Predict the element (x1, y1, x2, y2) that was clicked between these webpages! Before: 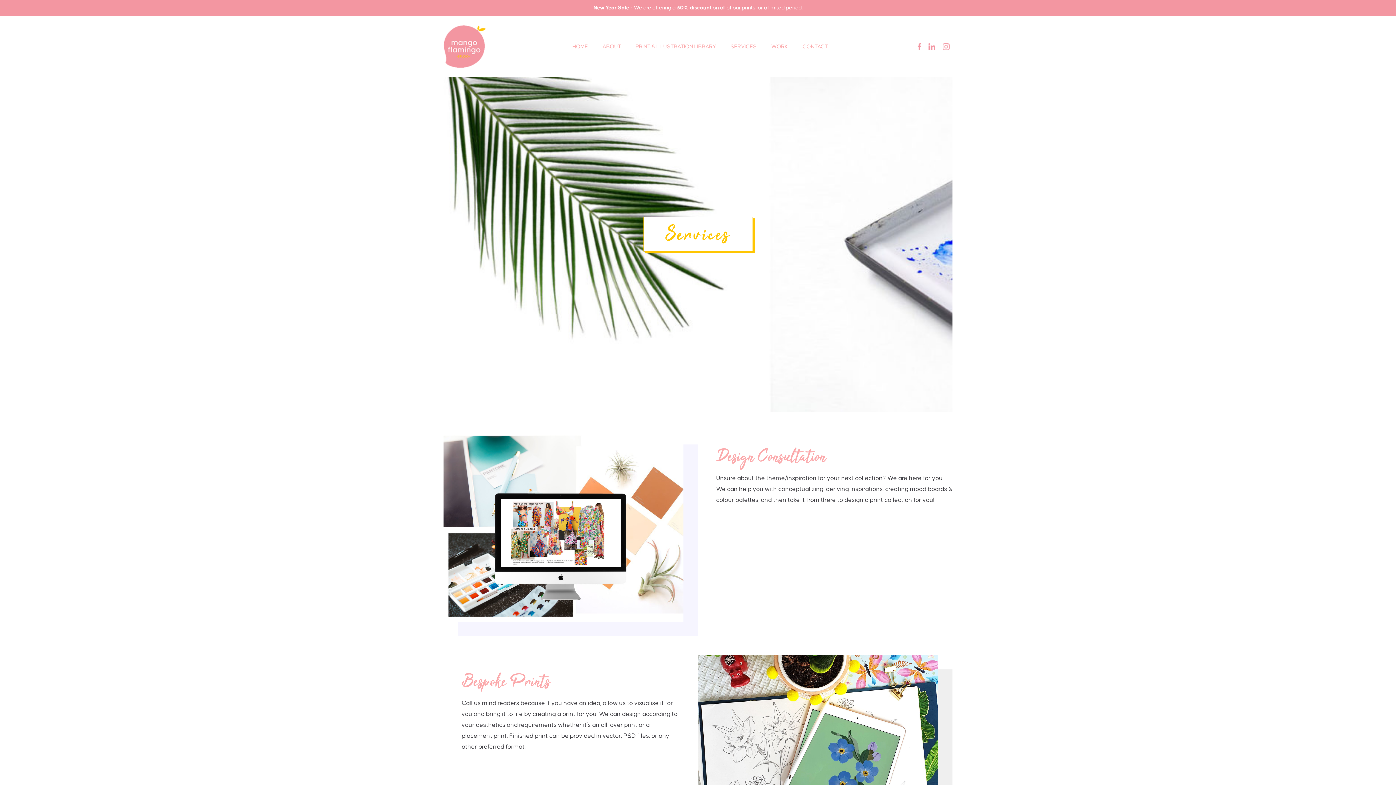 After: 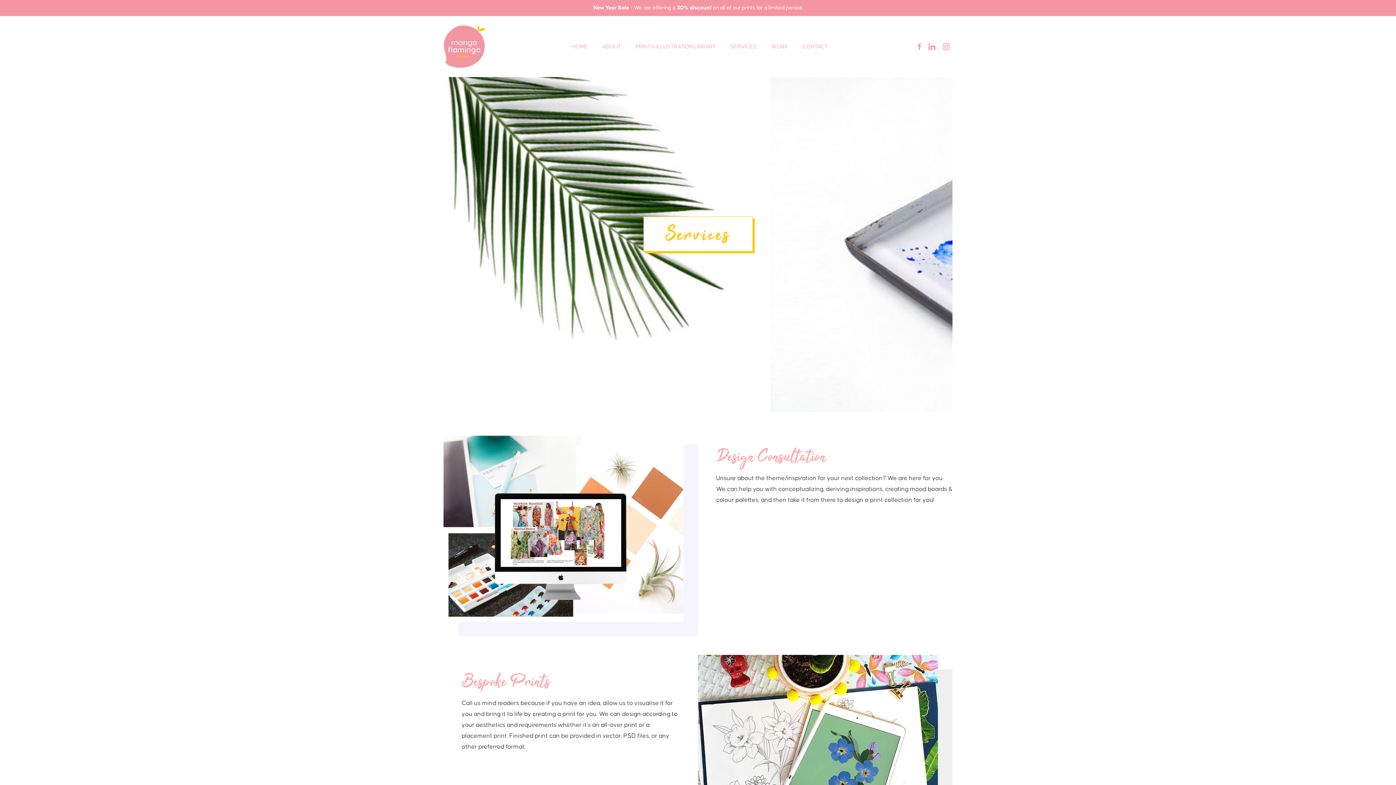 Action: label: SERVICES bbox: (730, 43, 756, 49)